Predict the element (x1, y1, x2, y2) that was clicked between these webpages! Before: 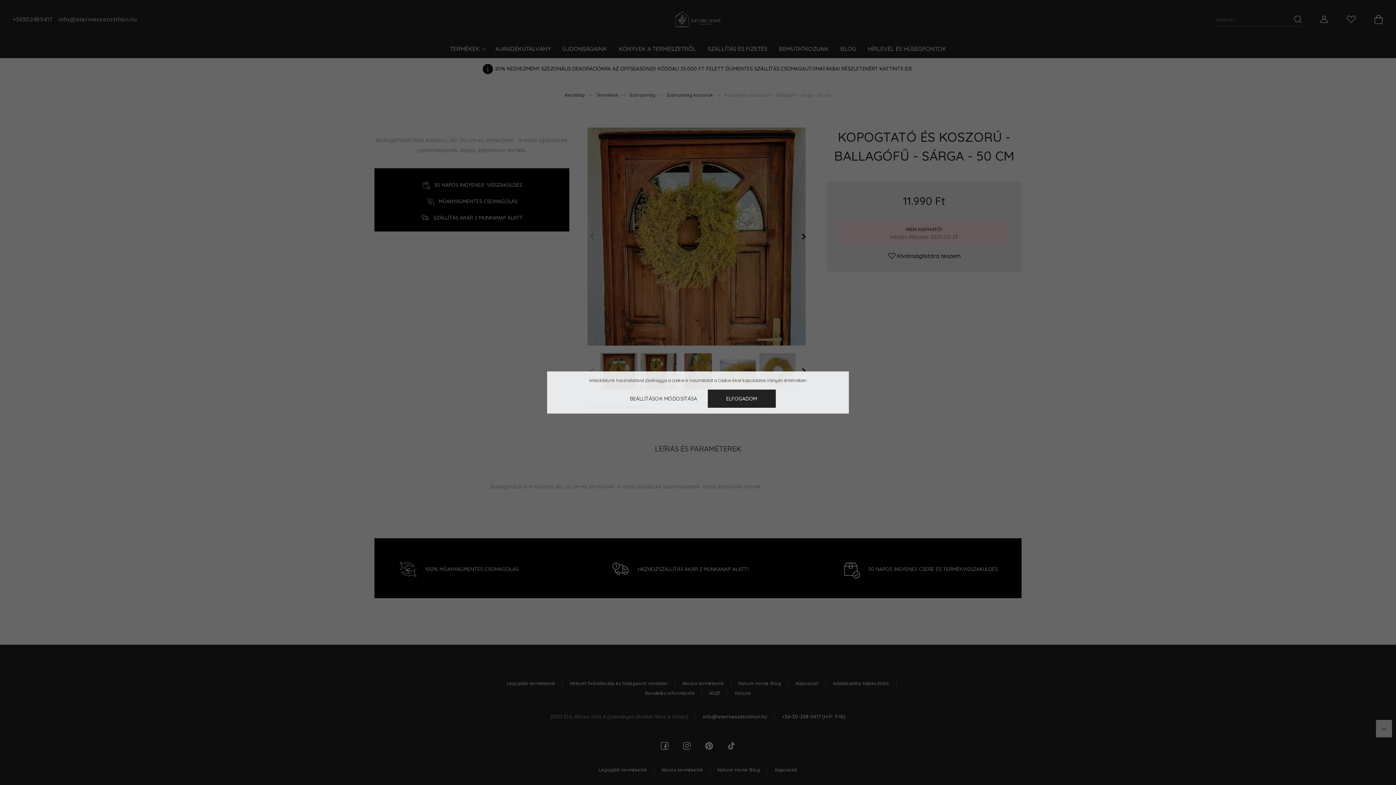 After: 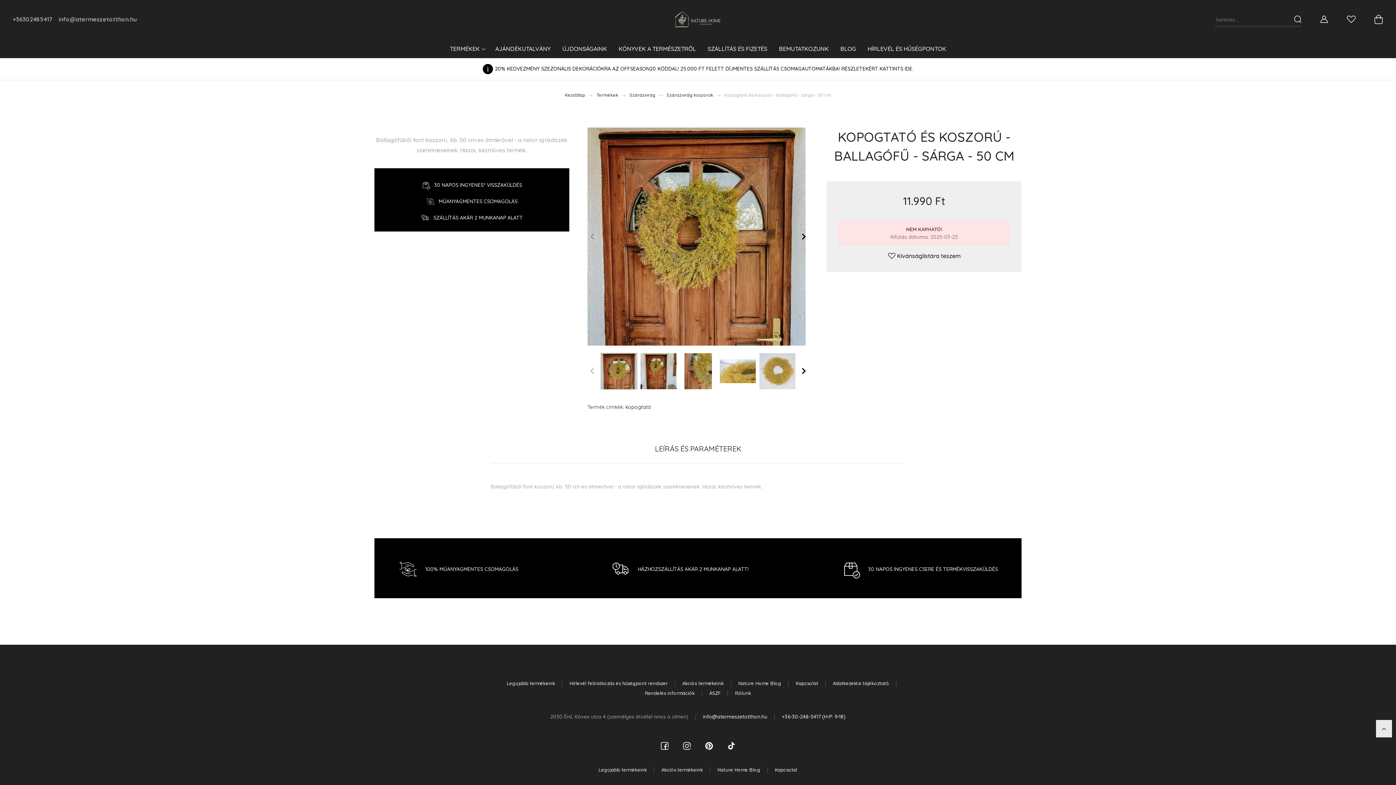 Action: label: ELFOGADOM bbox: (707, 389, 775, 408)